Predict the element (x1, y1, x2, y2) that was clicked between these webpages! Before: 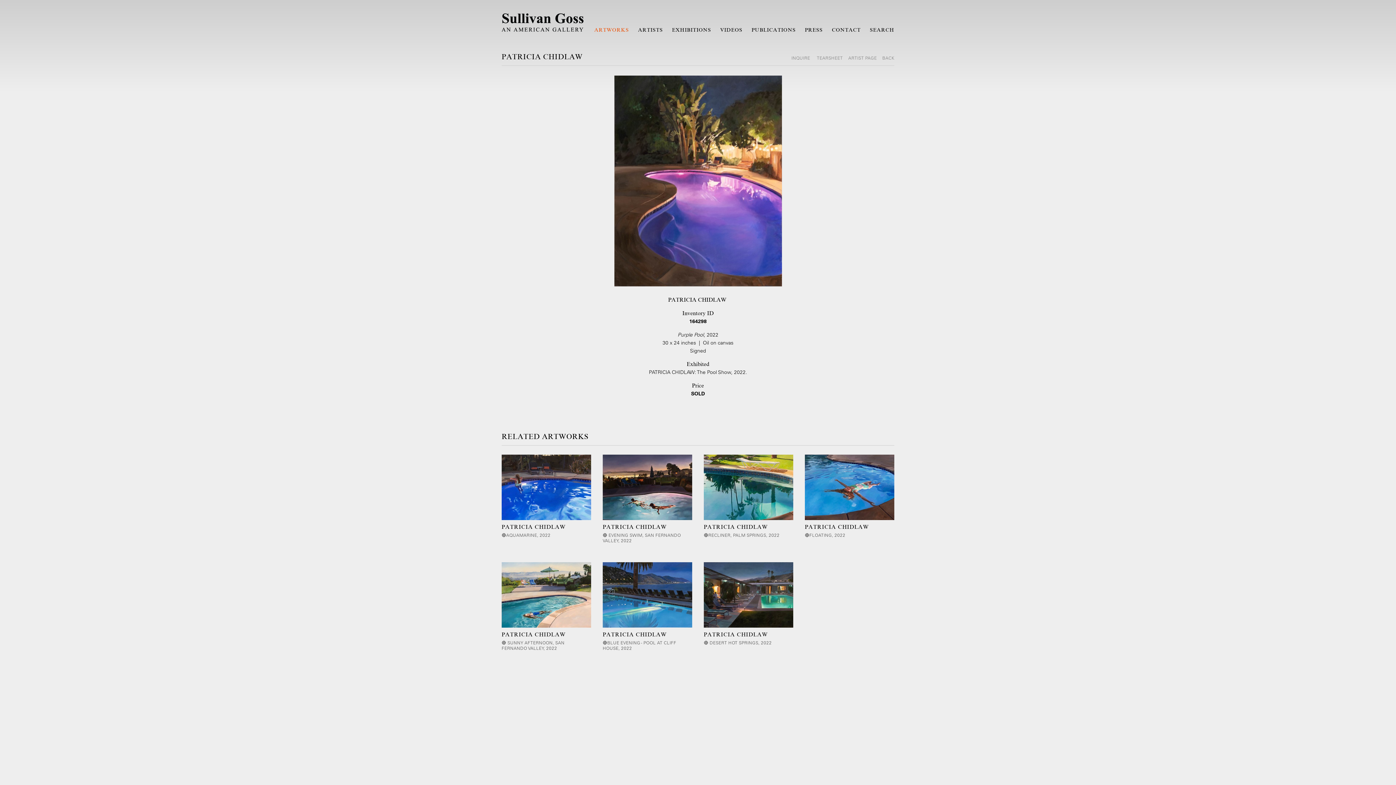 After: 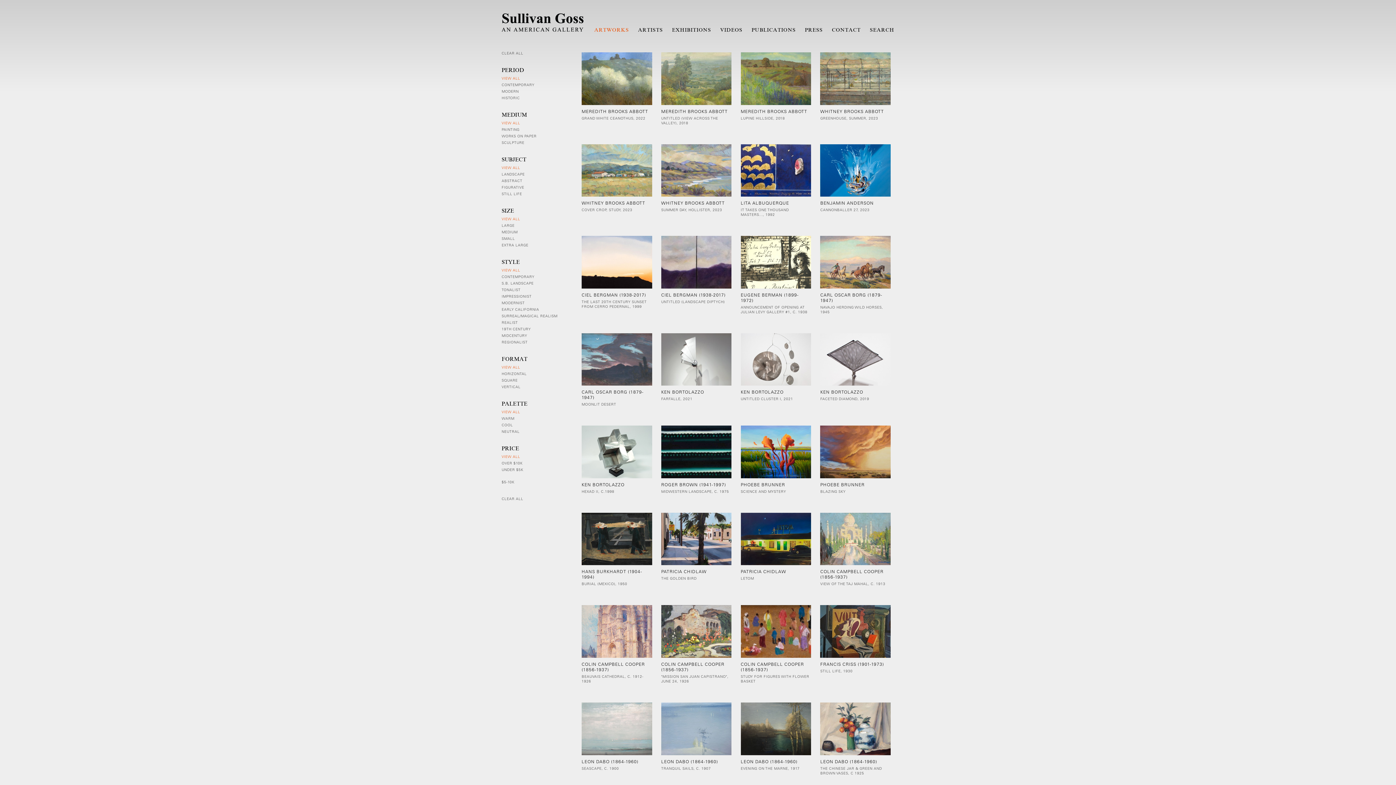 Action: bbox: (594, 26, 629, 32) label: ARTWORKS